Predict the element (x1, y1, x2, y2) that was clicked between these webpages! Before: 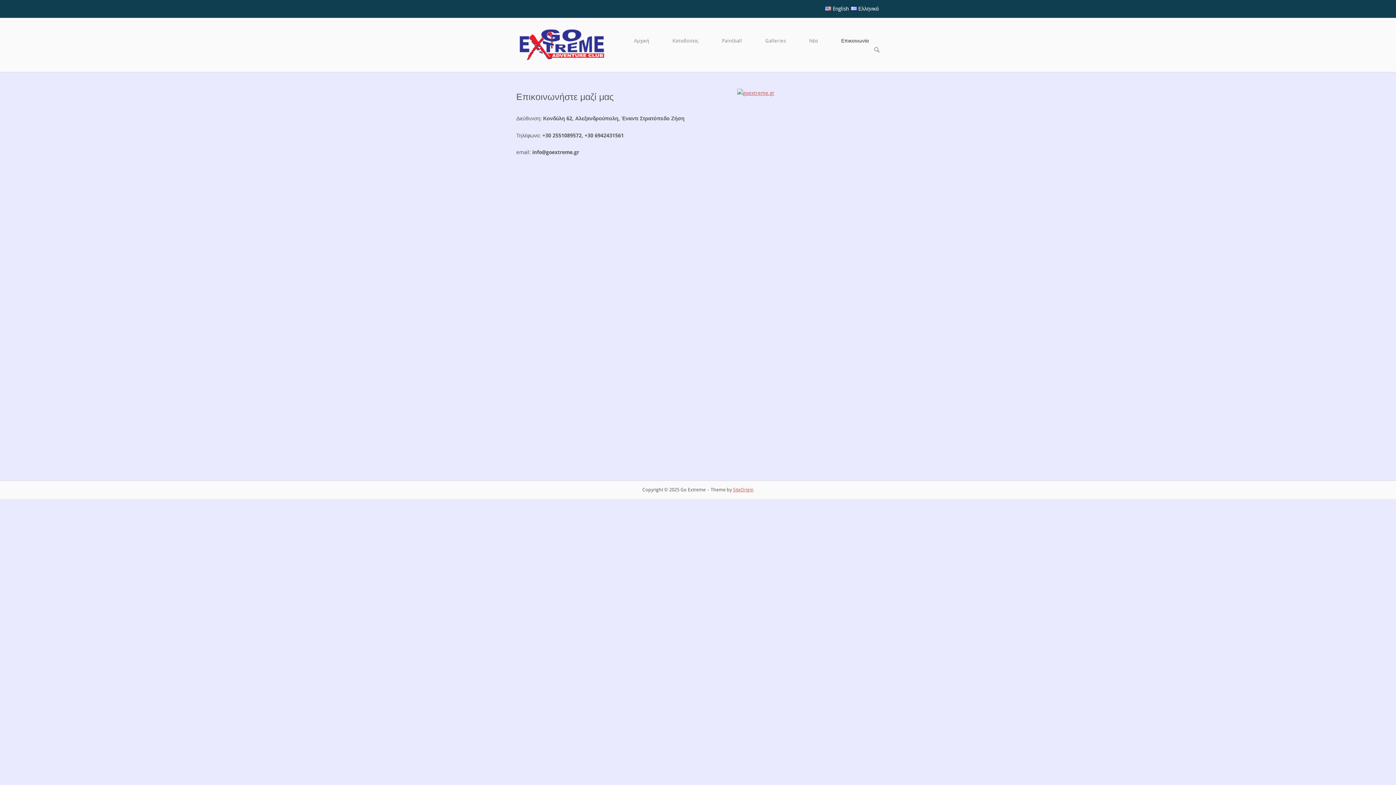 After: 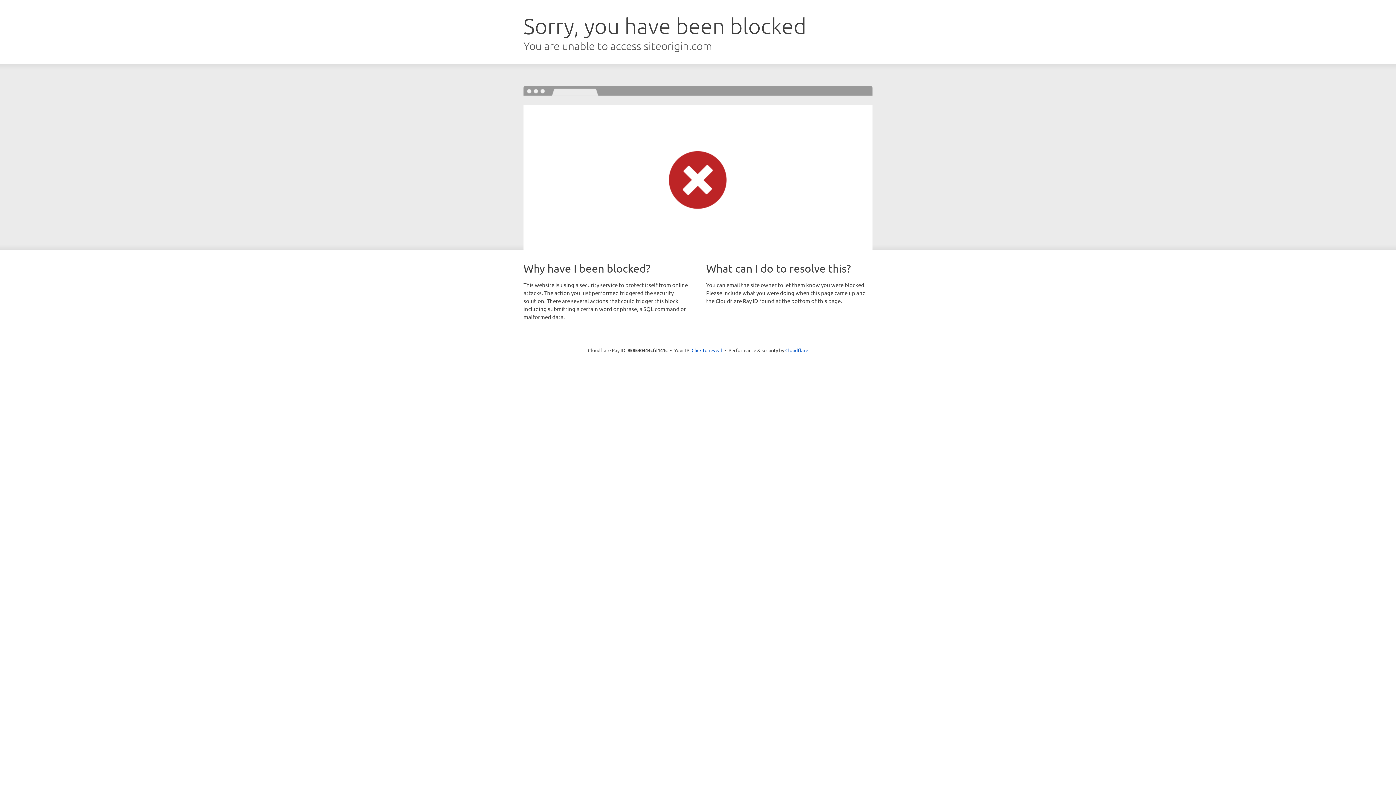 Action: label: SiteOrigin bbox: (733, 487, 753, 492)